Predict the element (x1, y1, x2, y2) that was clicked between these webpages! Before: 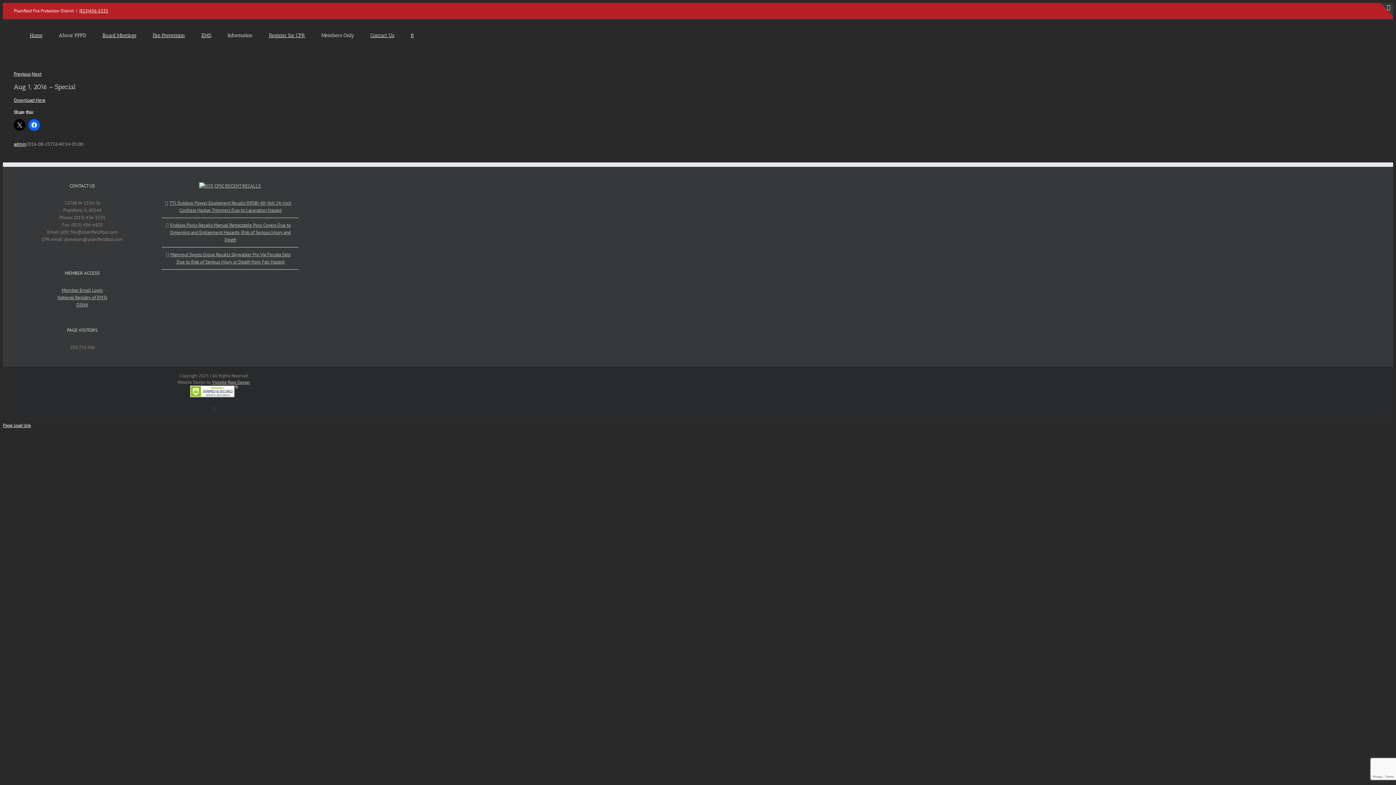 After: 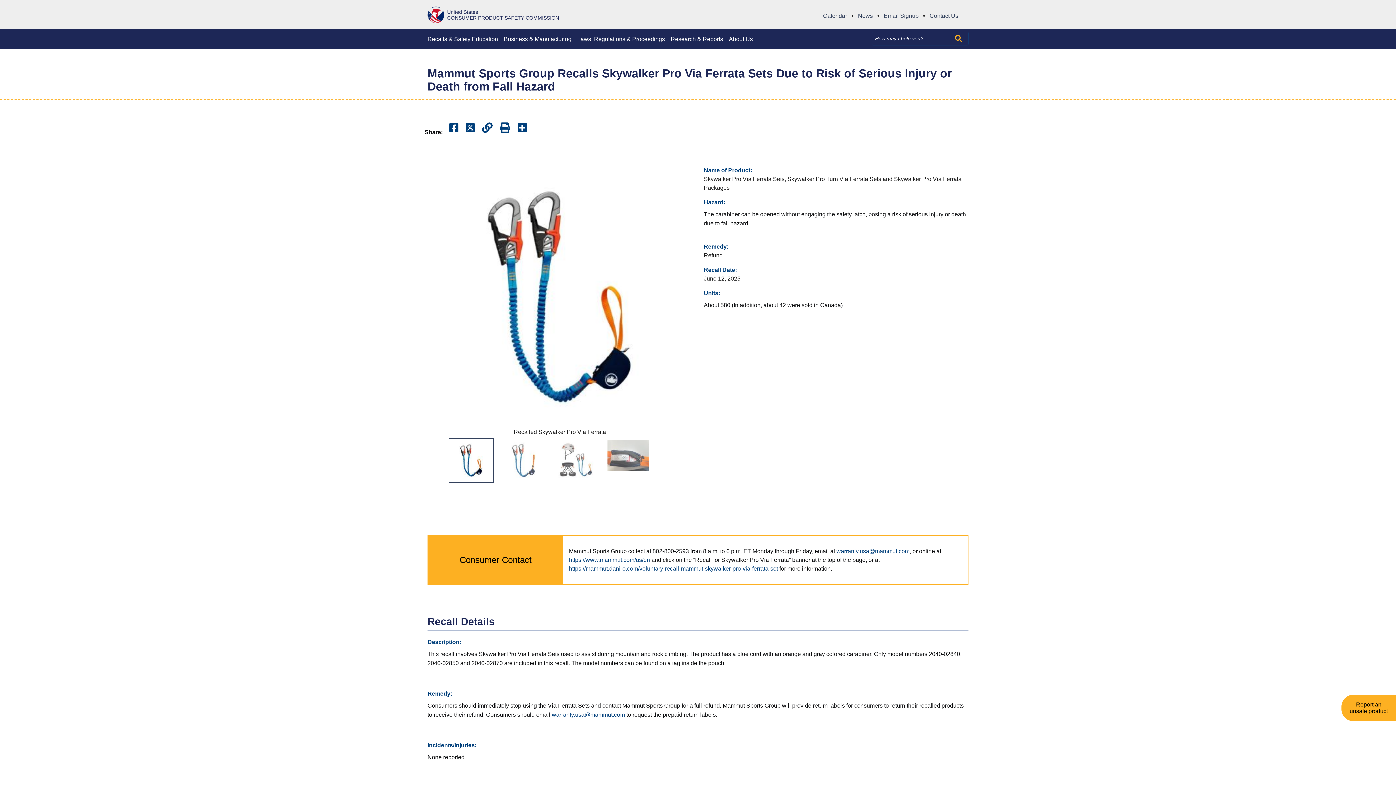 Action: bbox: (166, 251, 295, 265) label: Mammut Sports Group Recalls Skywalker Pro Via Ferrata Sets Due to Risk of Serious Injury or Death from Fall Hazard